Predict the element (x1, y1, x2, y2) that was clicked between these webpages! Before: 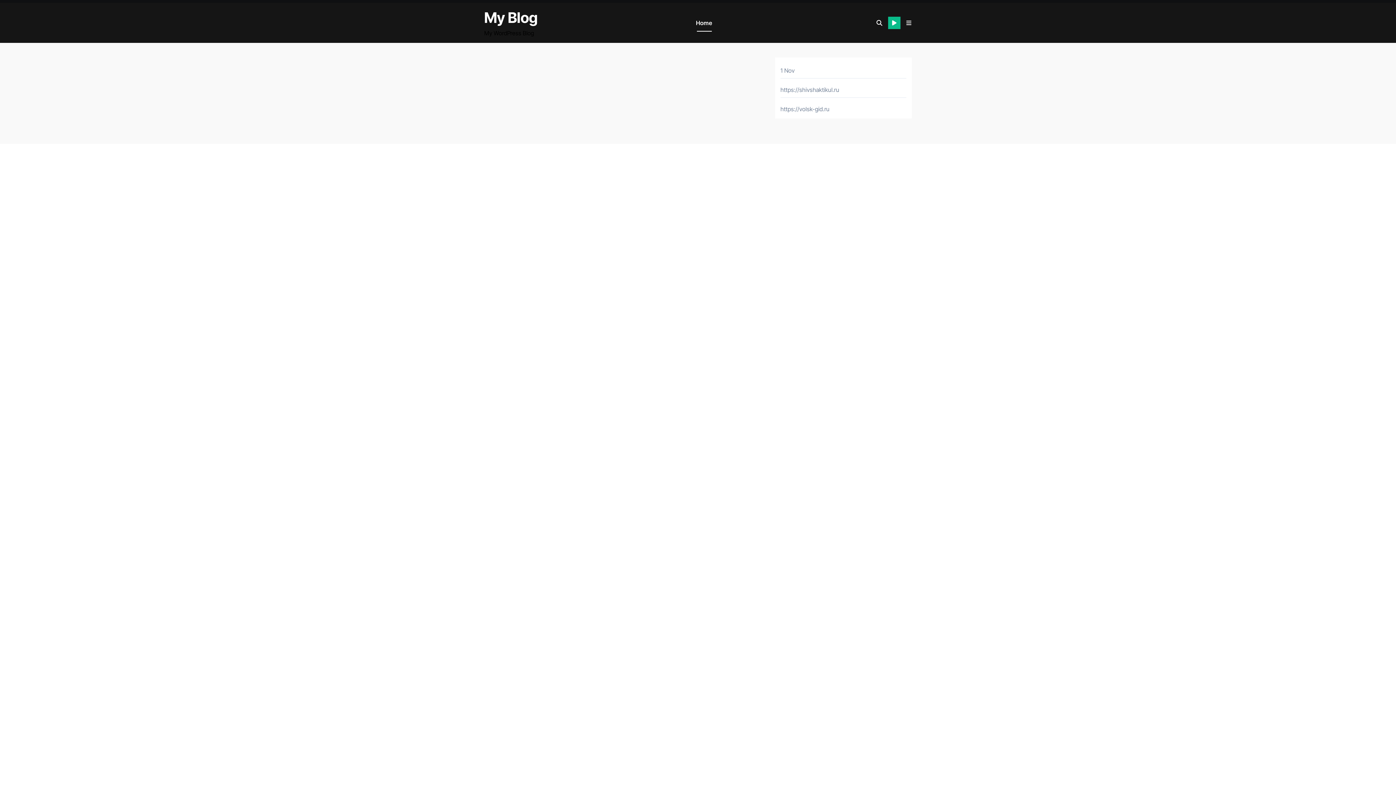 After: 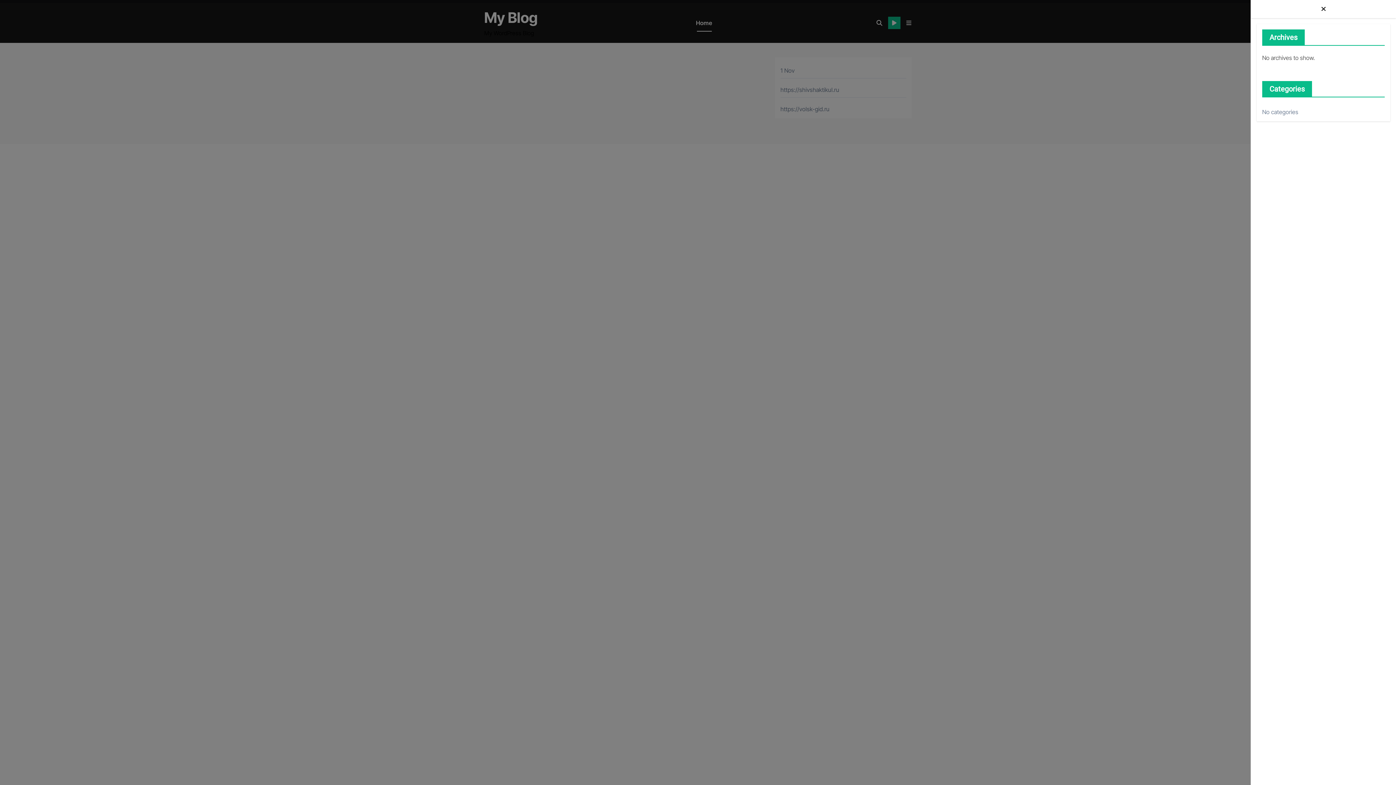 Action: bbox: (906, 14, 912, 31)